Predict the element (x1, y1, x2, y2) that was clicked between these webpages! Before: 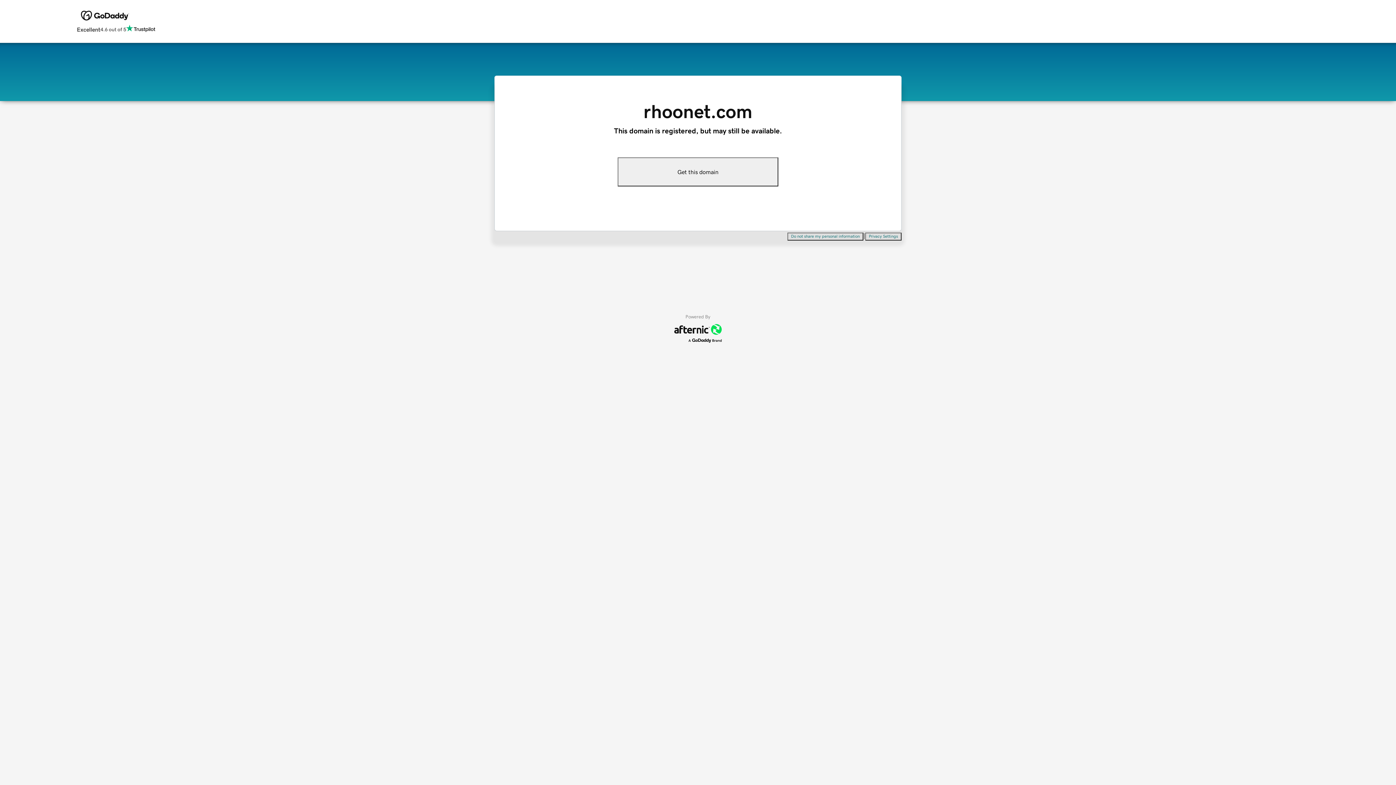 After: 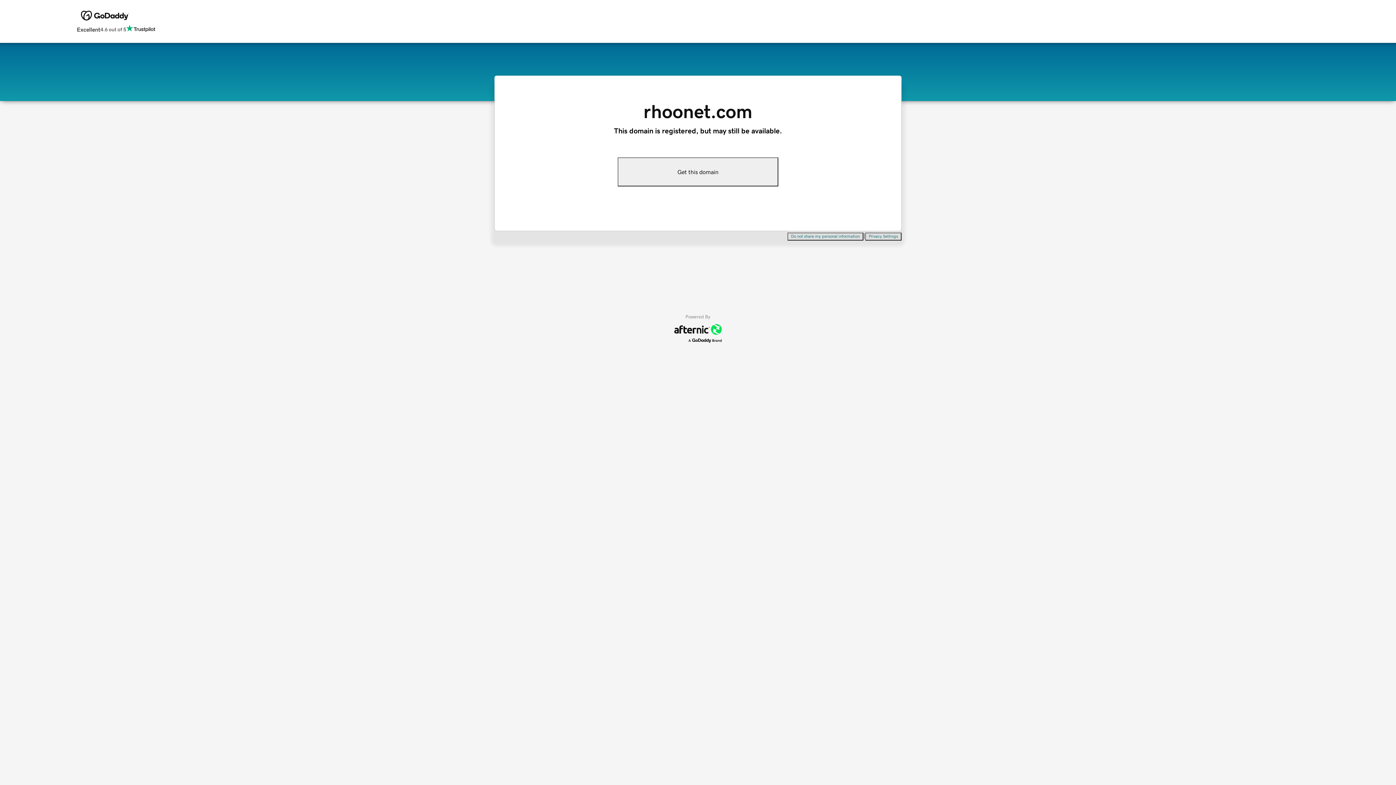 Action: bbox: (787, 232, 863, 240) label: Do not share my personal information